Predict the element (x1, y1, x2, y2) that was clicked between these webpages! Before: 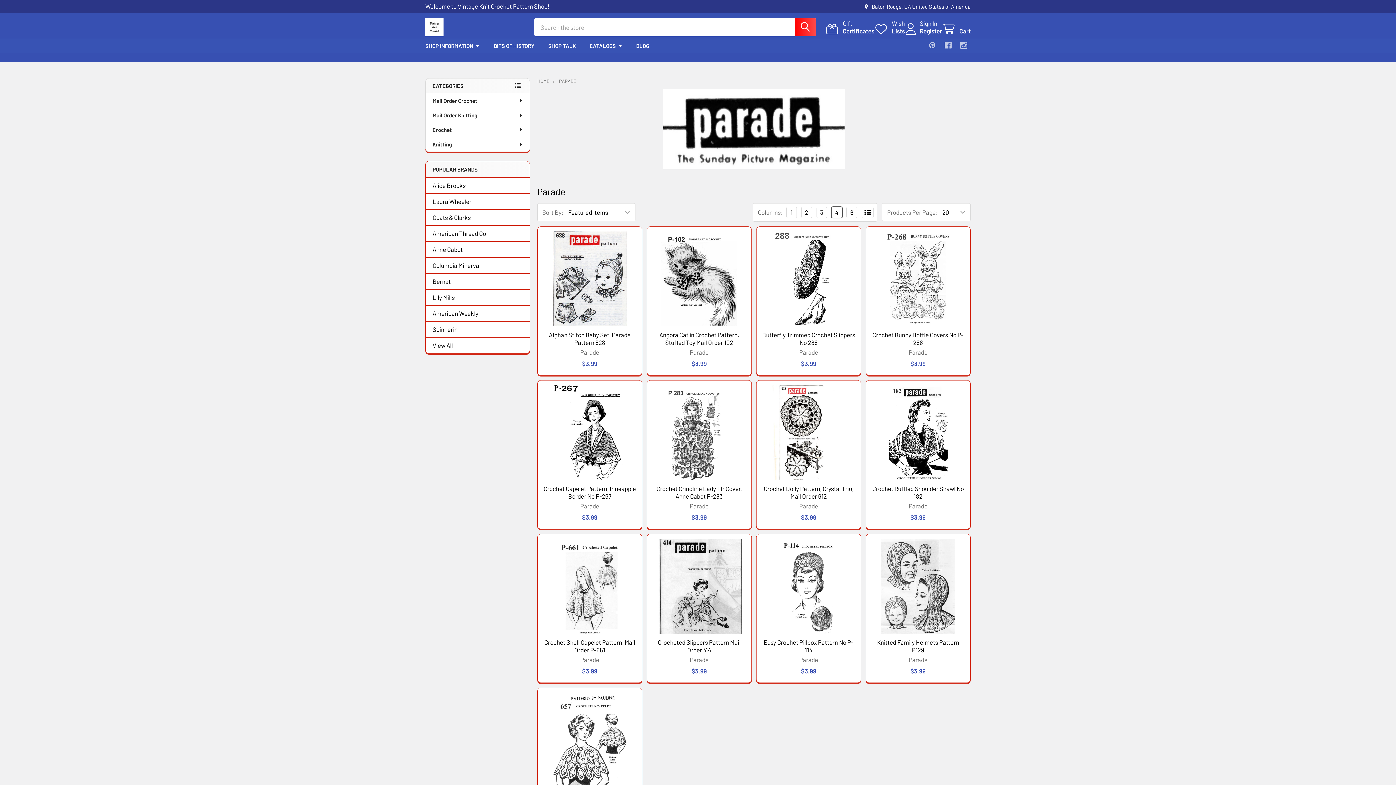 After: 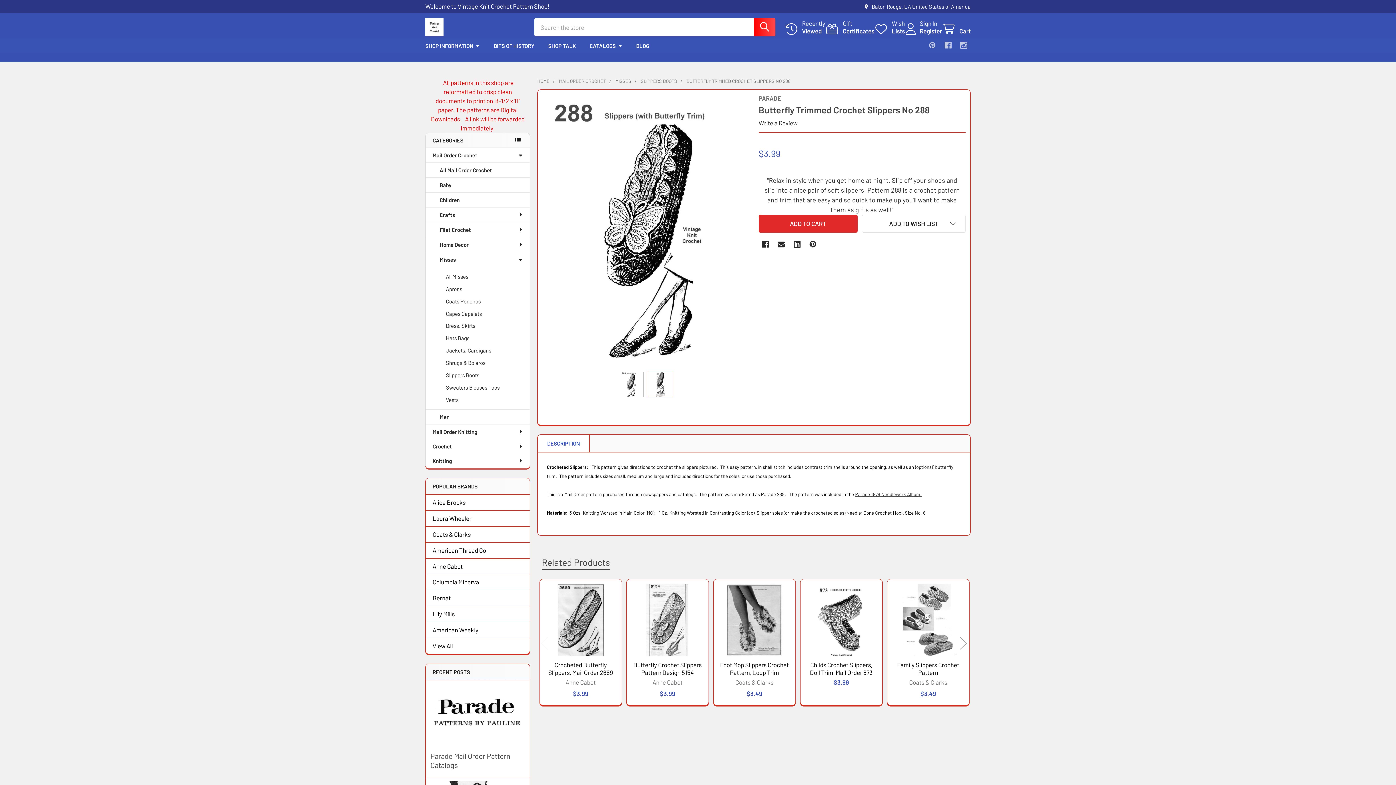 Action: label: Butterfly Trimmed Crochet Slippers No 288 bbox: (762, 331, 855, 346)